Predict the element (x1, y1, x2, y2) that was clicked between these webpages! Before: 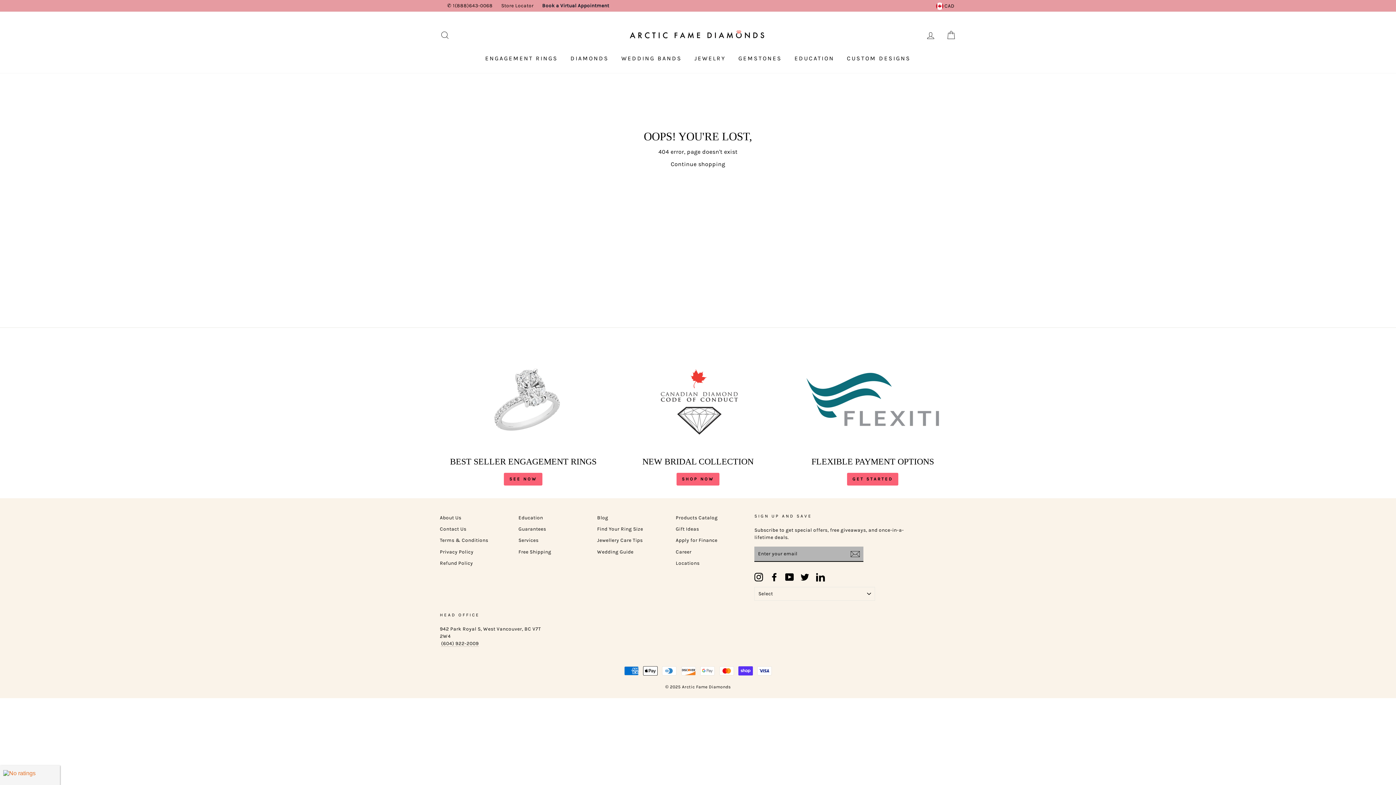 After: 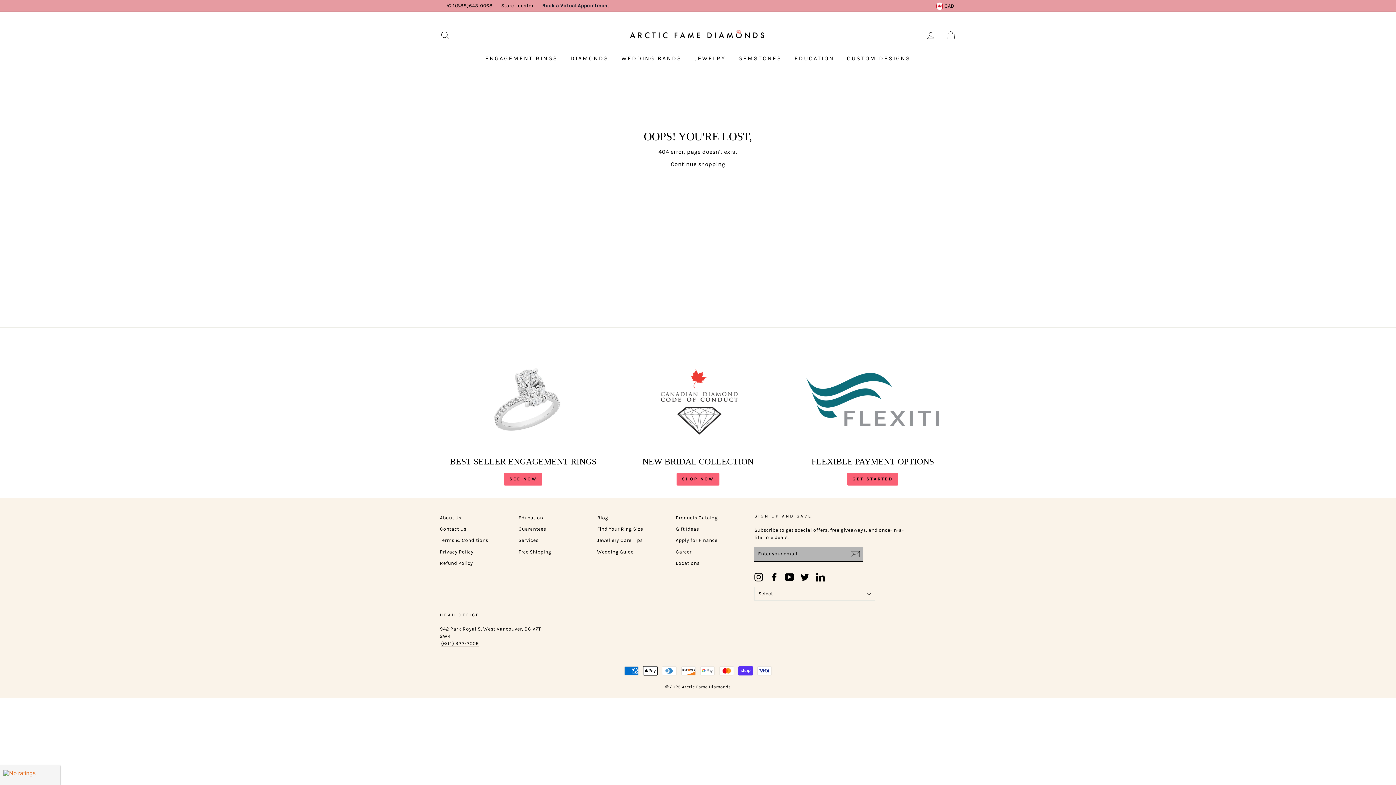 Action: bbox: (816, 572, 825, 581) label: LinkedIn